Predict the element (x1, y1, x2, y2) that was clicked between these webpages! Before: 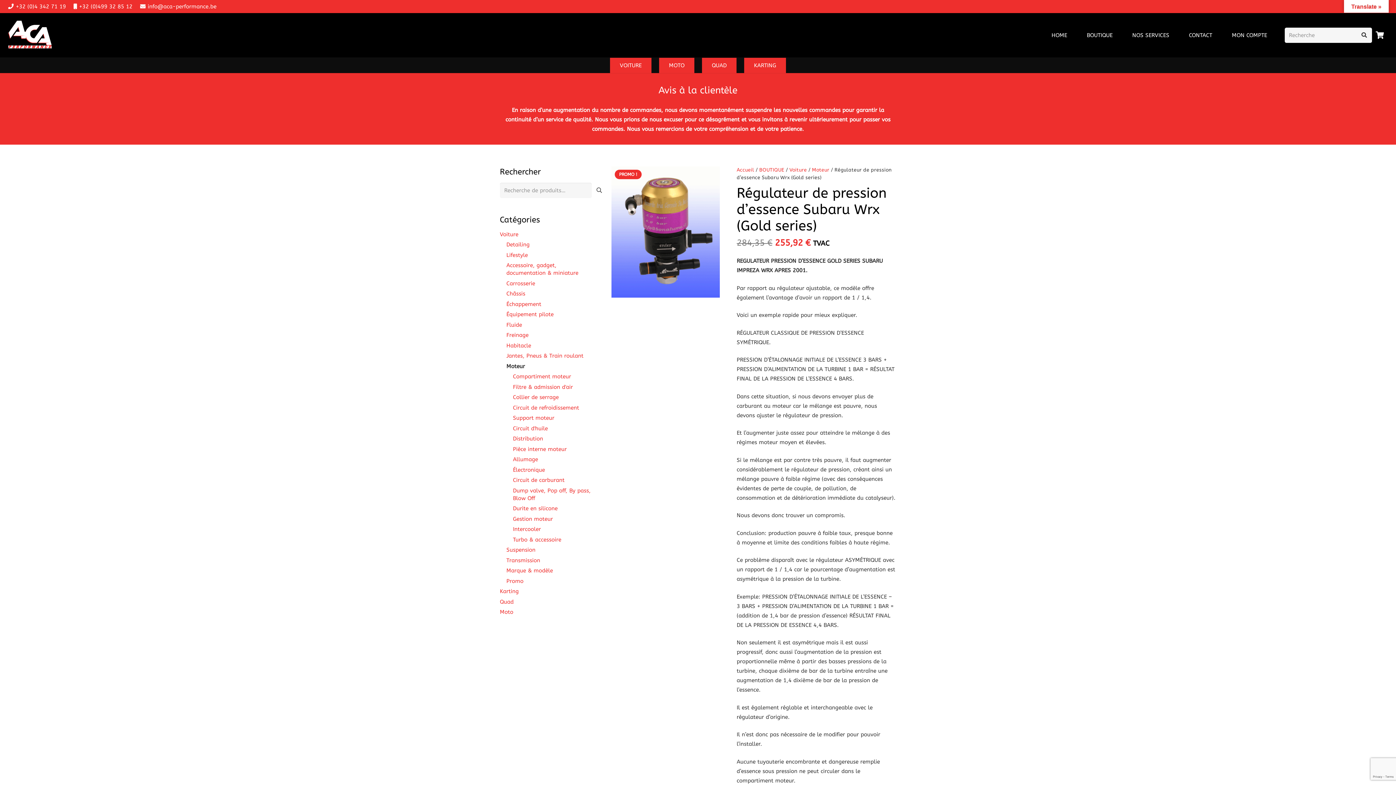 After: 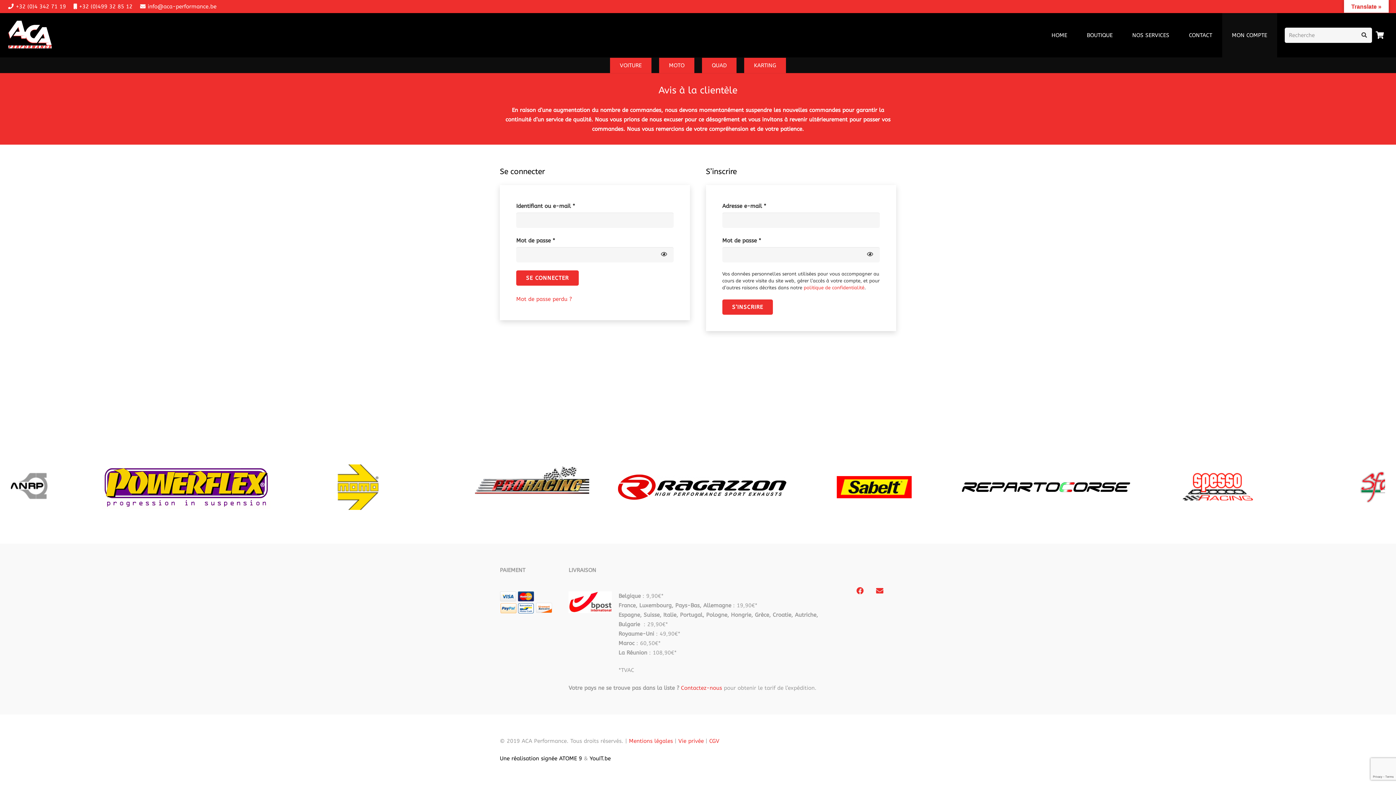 Action: bbox: (1222, 13, 1277, 57) label: MON COMPTE